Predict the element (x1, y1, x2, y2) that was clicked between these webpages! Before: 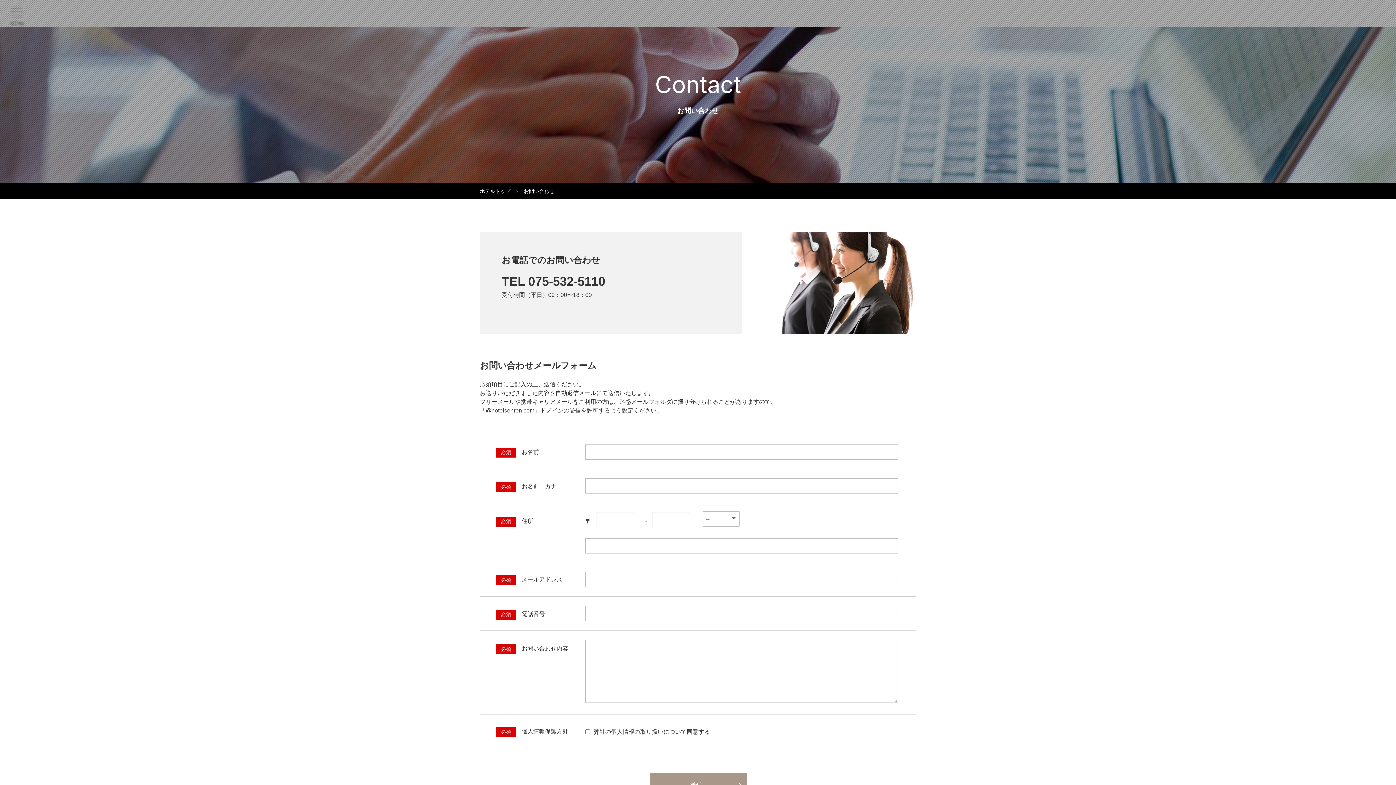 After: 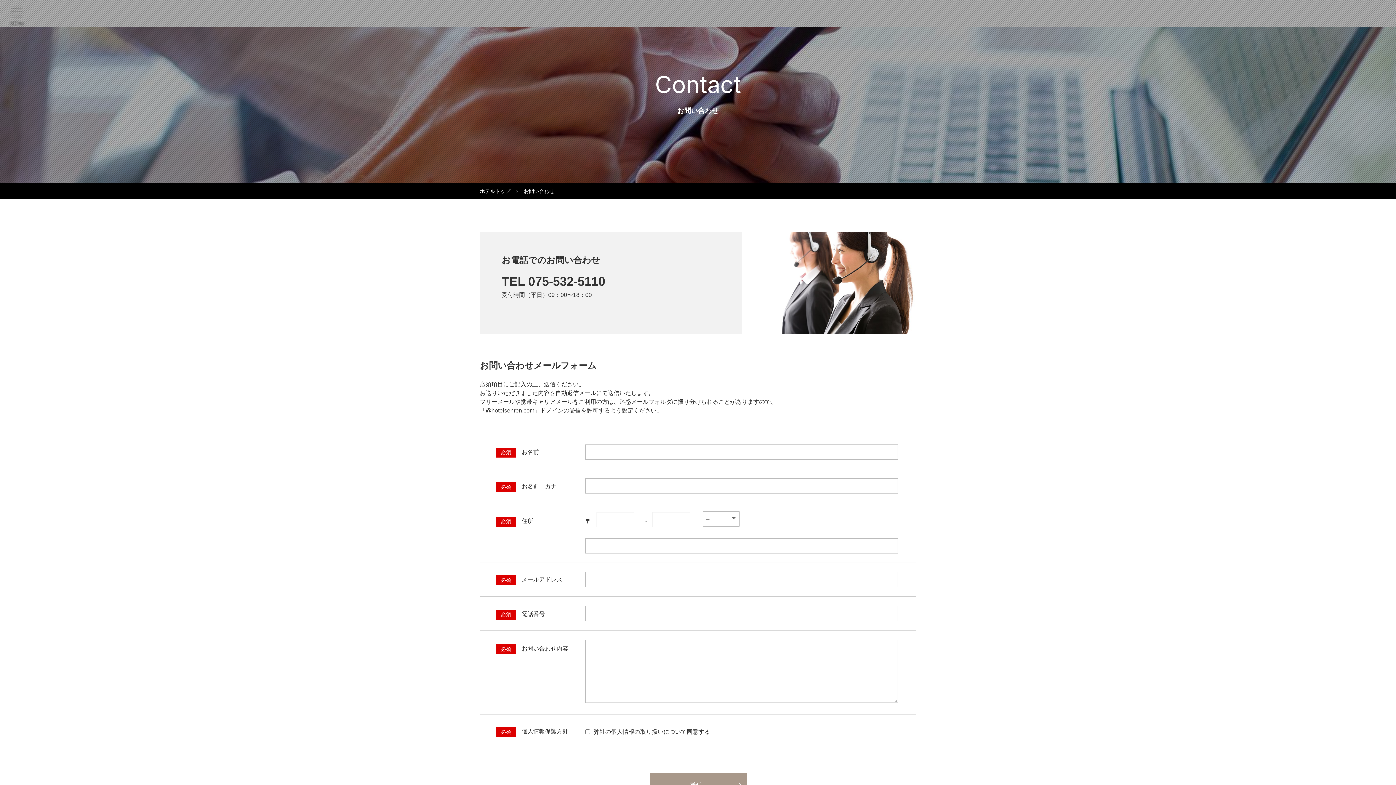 Action: label: お問い合わせ bbox: (524, 188, 554, 194)